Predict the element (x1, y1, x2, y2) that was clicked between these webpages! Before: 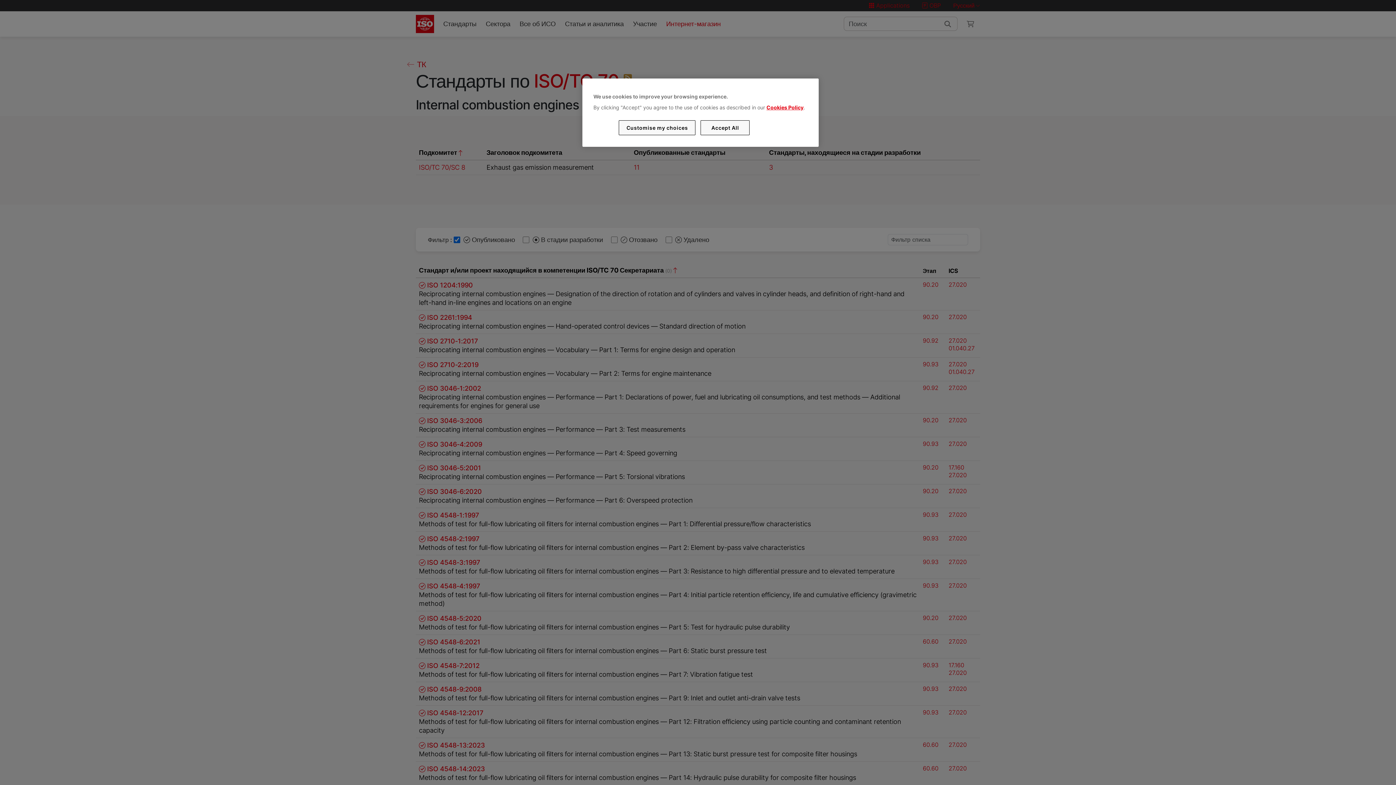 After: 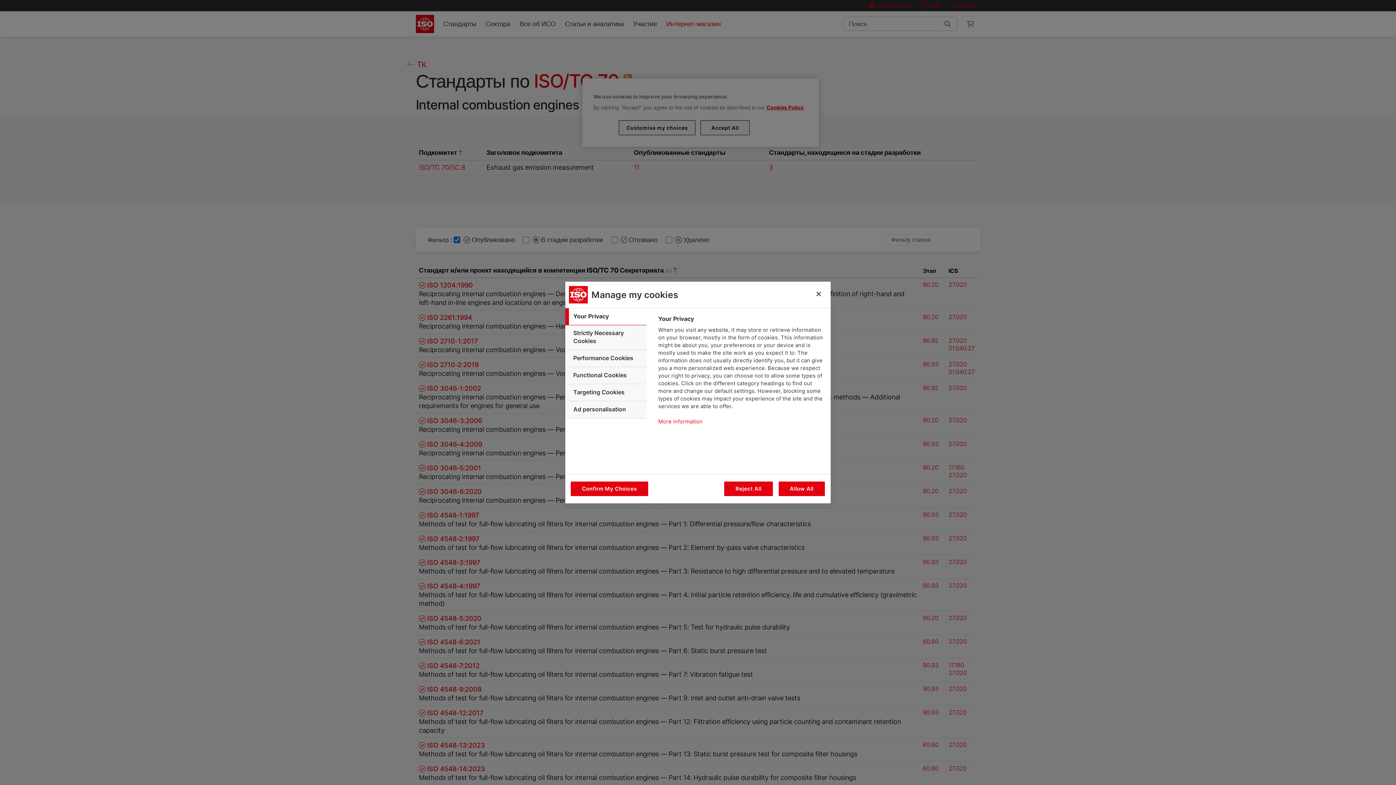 Action: bbox: (619, 120, 695, 135) label: Customise my choices